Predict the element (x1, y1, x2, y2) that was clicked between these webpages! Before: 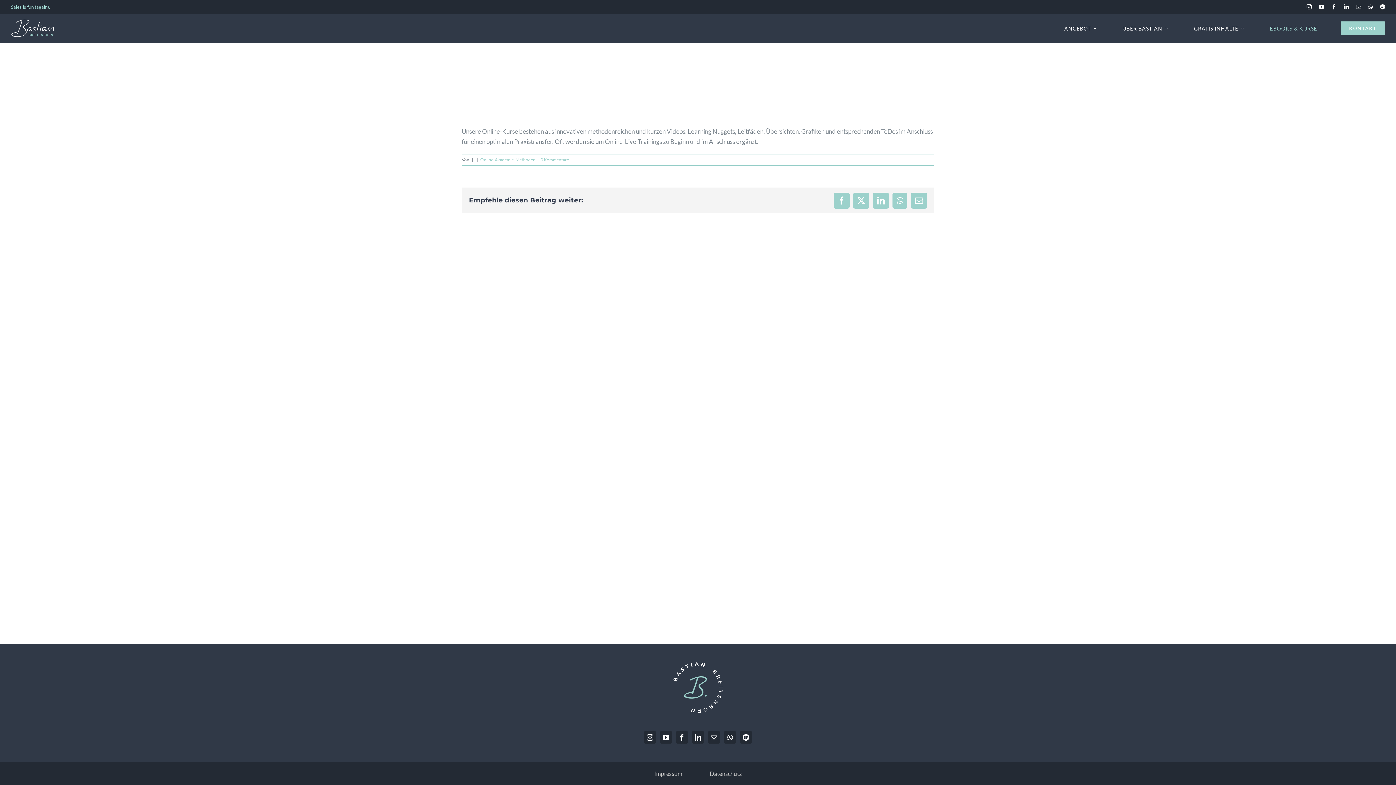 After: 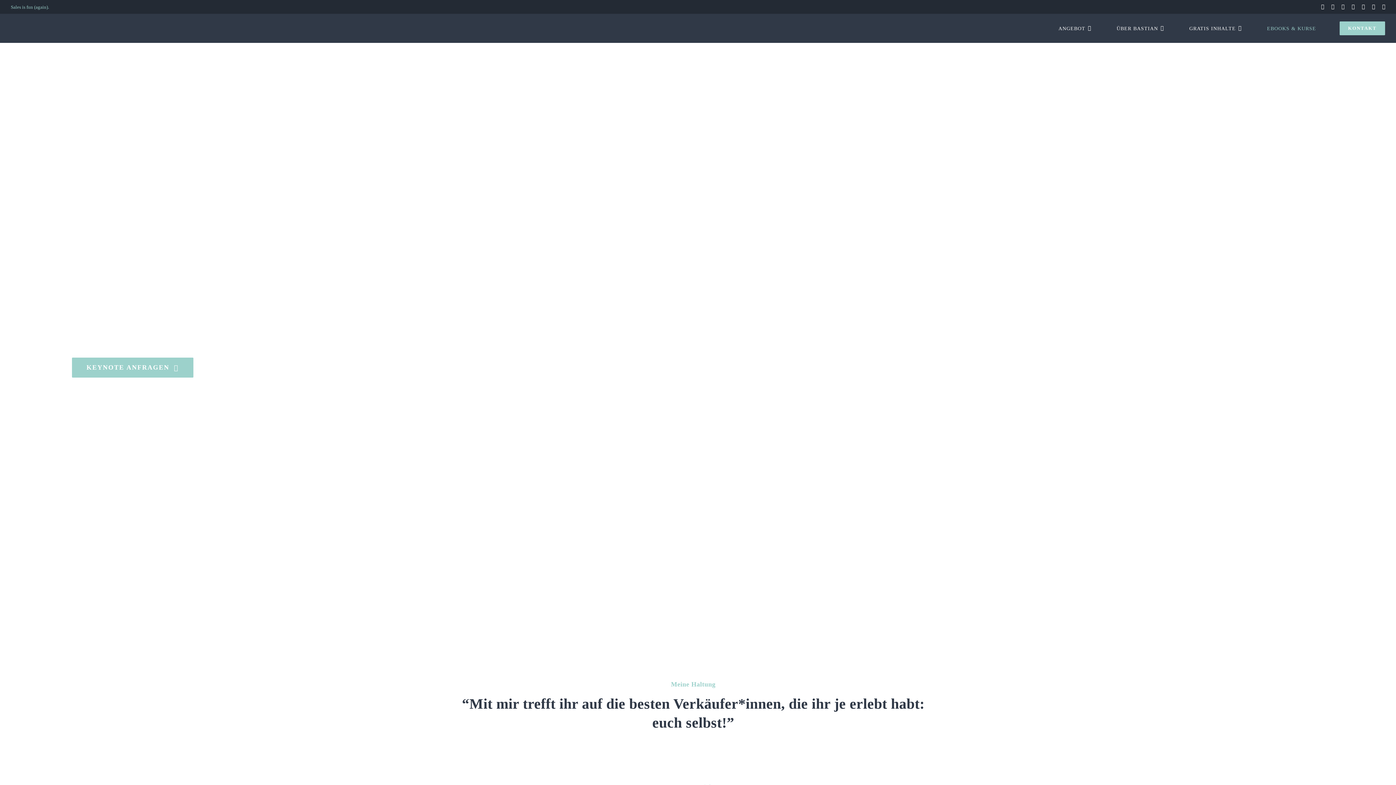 Action: bbox: (10, 18, 54, 26) label: BastianBreitenborn_Logo_weiss_hellblau